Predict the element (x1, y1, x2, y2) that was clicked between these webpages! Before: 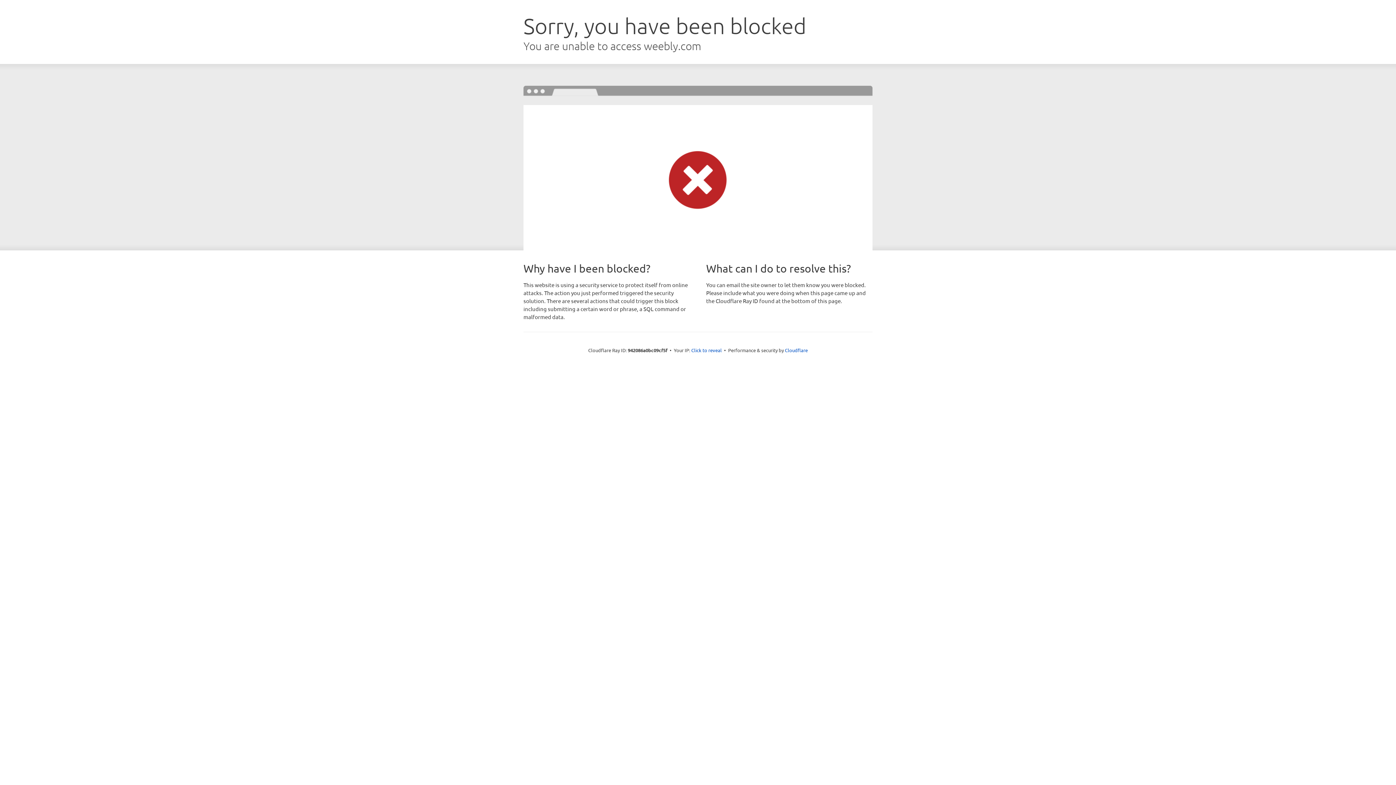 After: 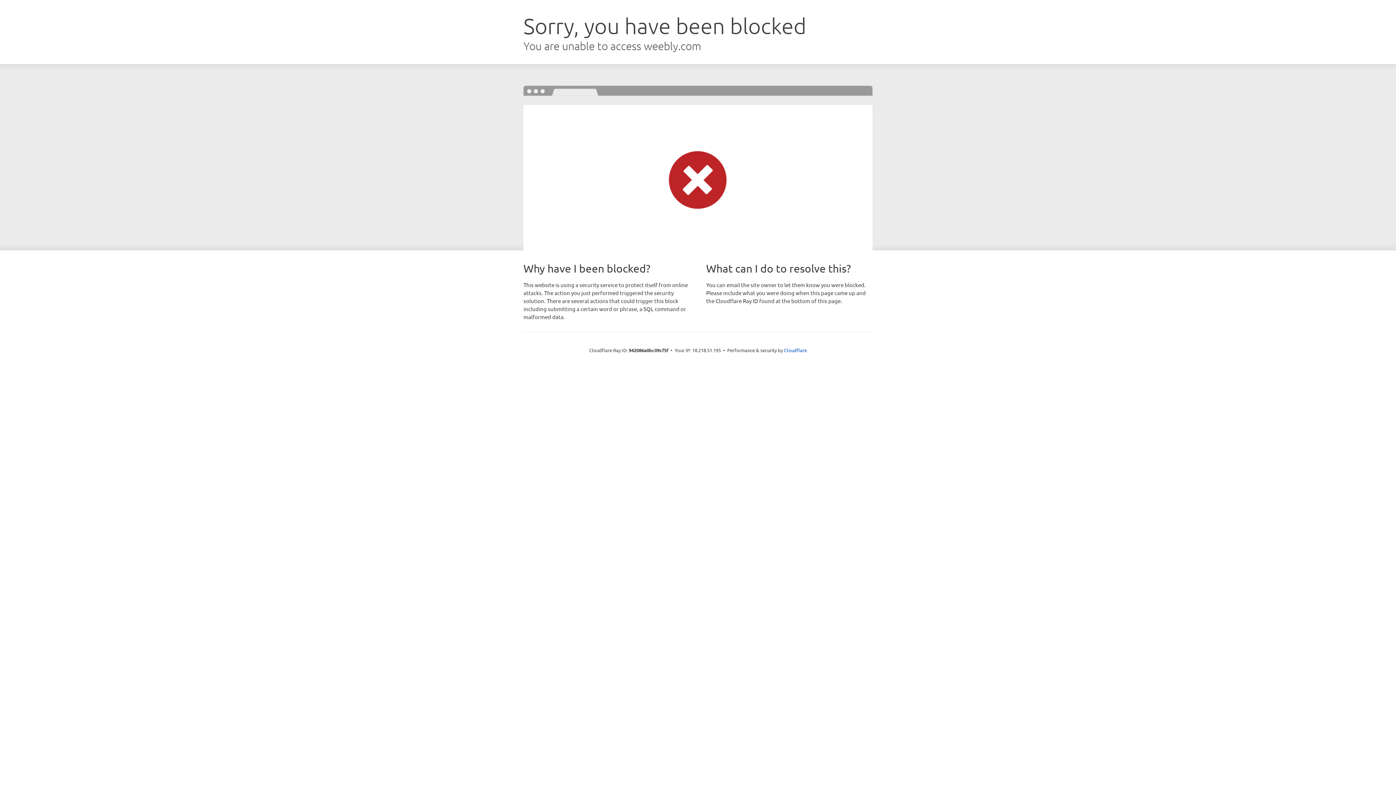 Action: bbox: (691, 346, 722, 353) label: Click to reveal